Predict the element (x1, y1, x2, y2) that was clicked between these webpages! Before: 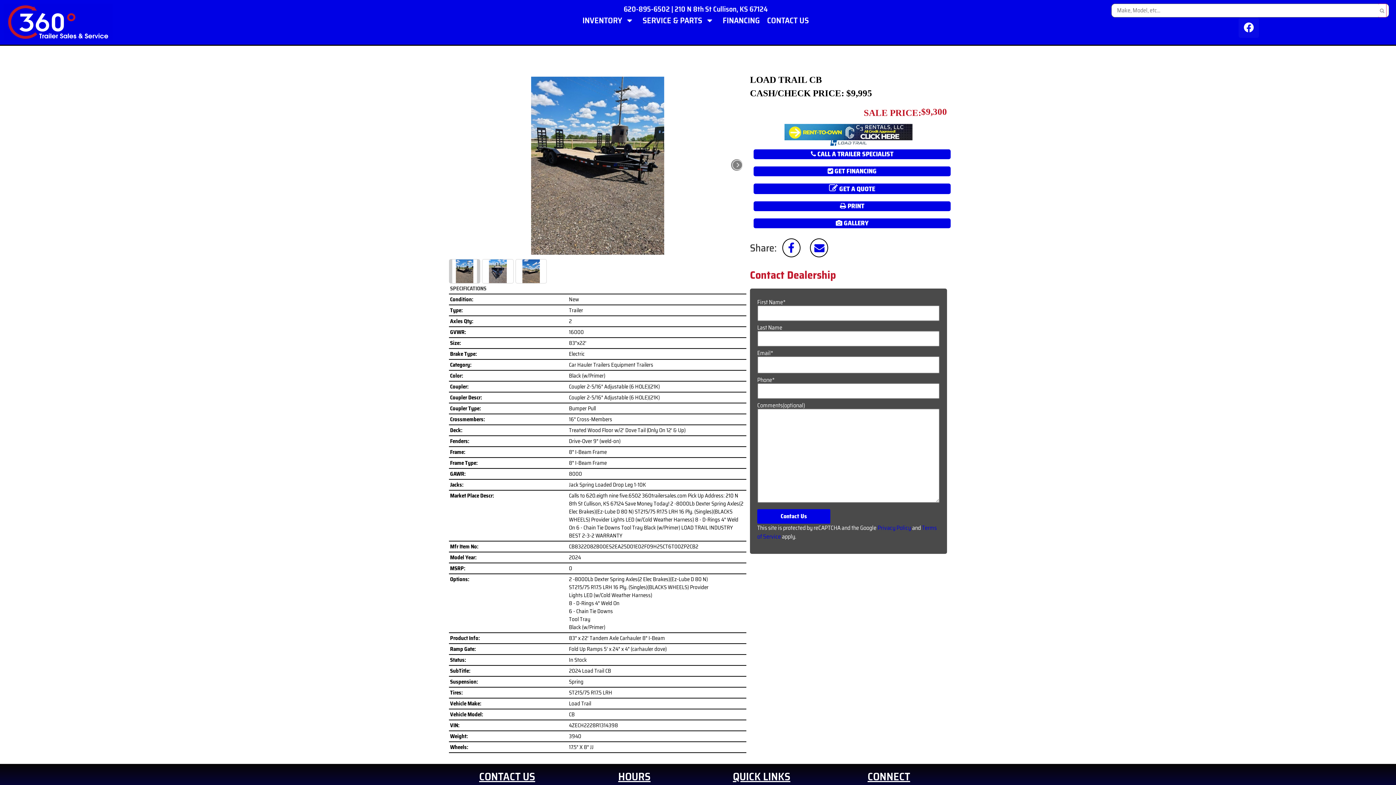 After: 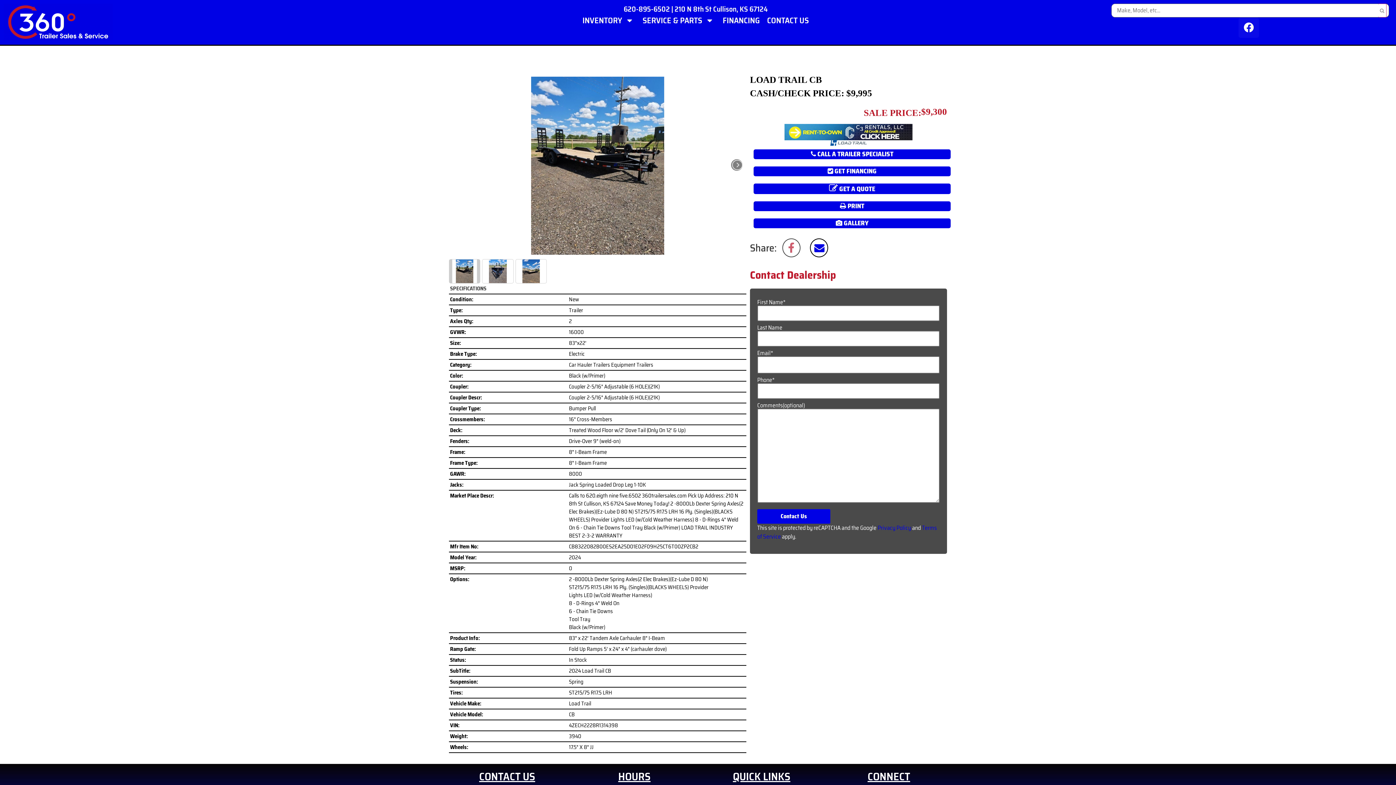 Action: bbox: (782, 238, 800, 257)